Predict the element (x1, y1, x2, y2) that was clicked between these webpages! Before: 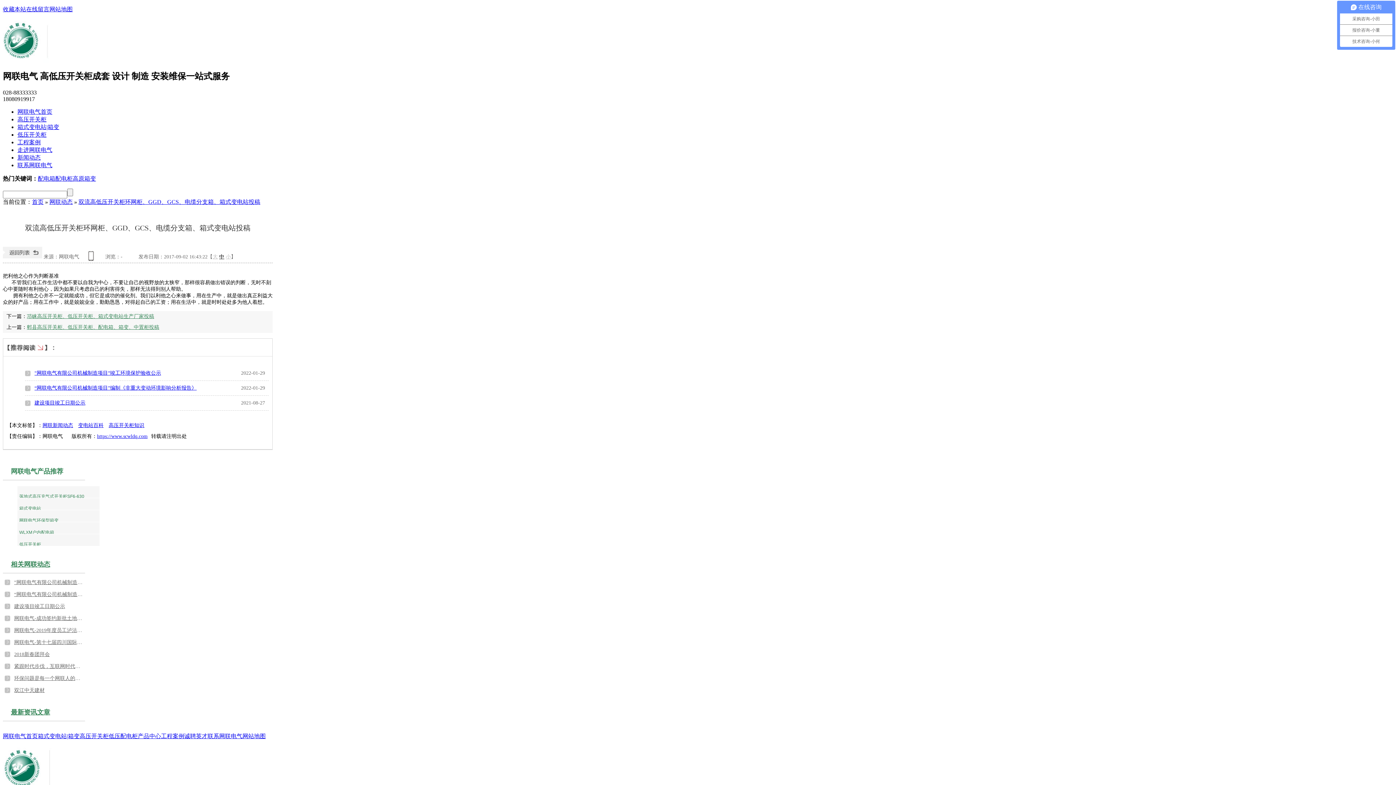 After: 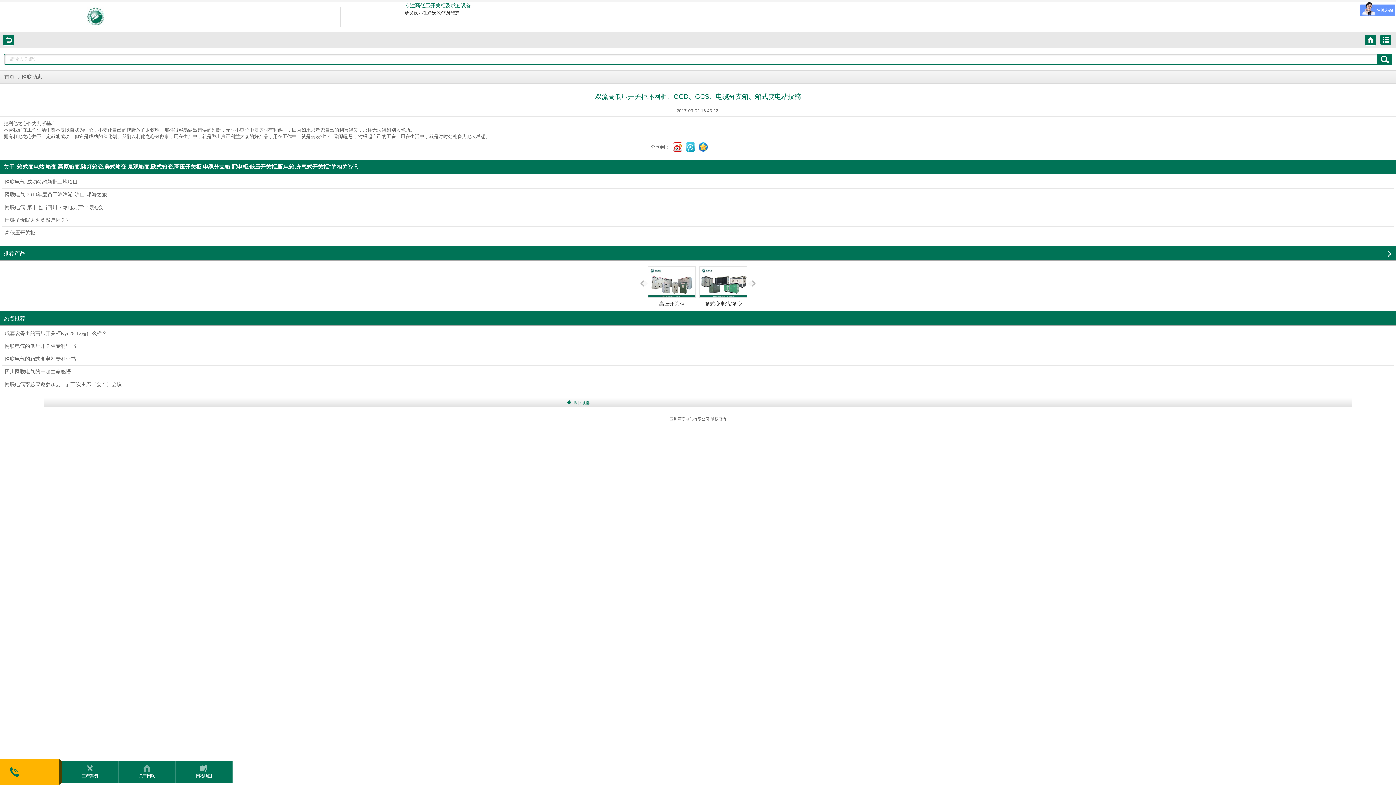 Action: label: 查看手机网址 bbox: (88, 250, 96, 266)